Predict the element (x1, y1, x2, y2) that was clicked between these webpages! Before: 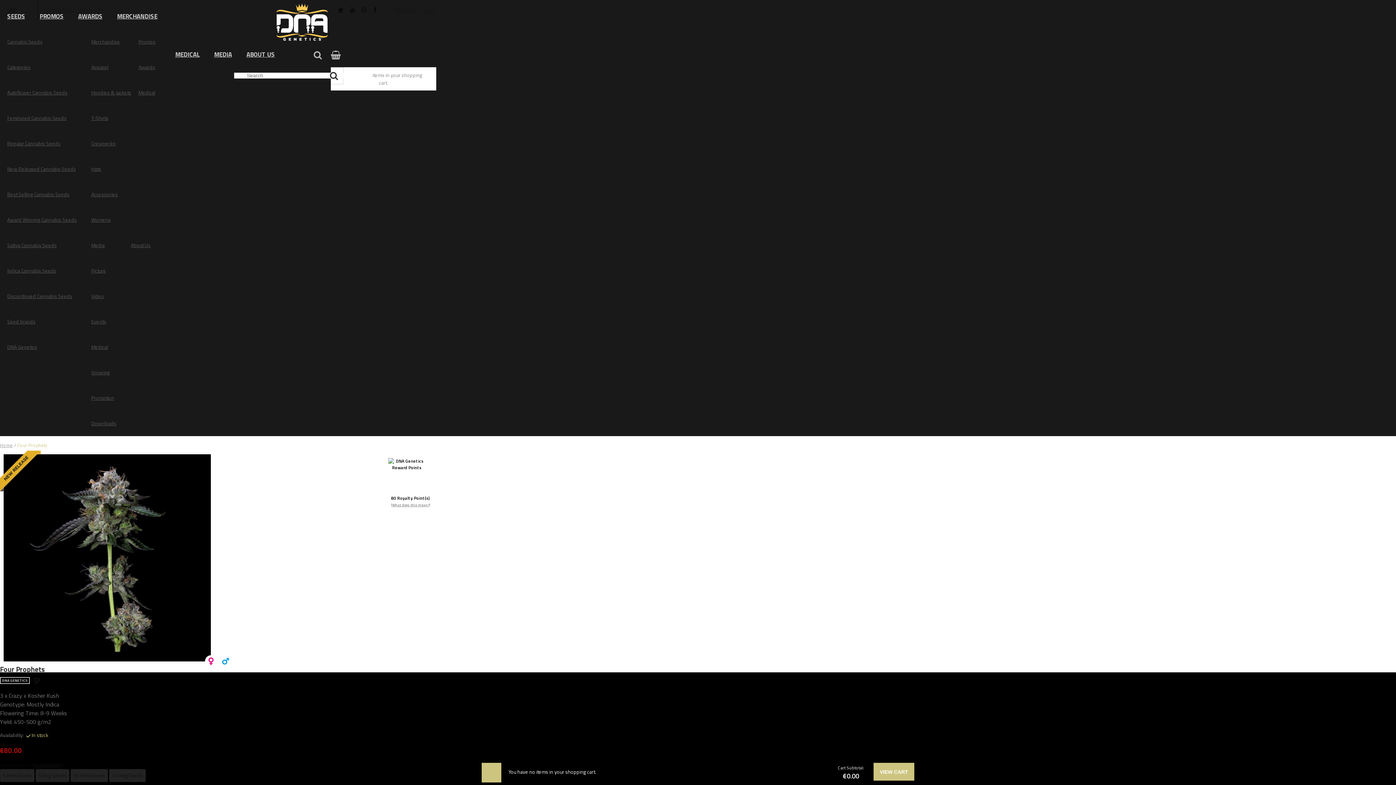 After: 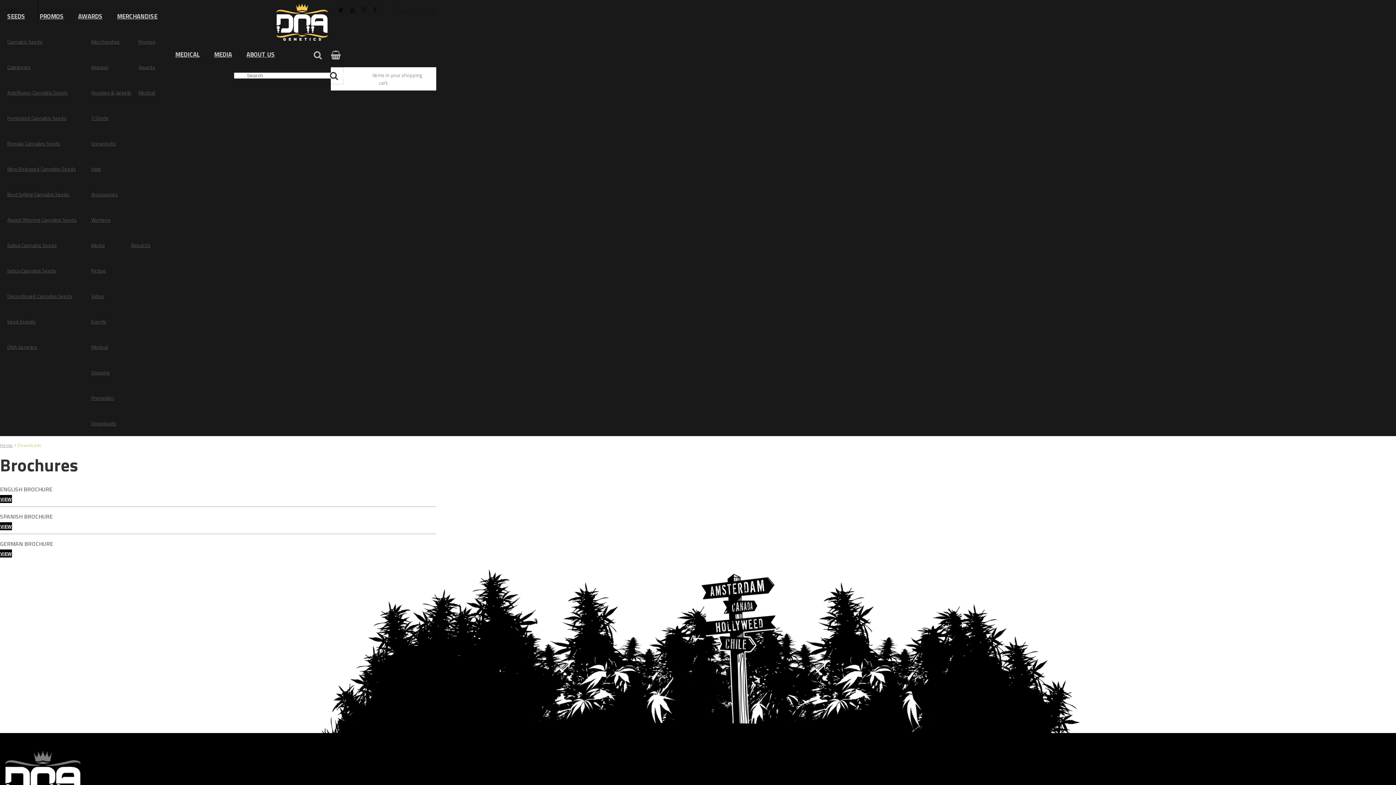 Action: label: Downloads bbox: (84, 410, 123, 436)